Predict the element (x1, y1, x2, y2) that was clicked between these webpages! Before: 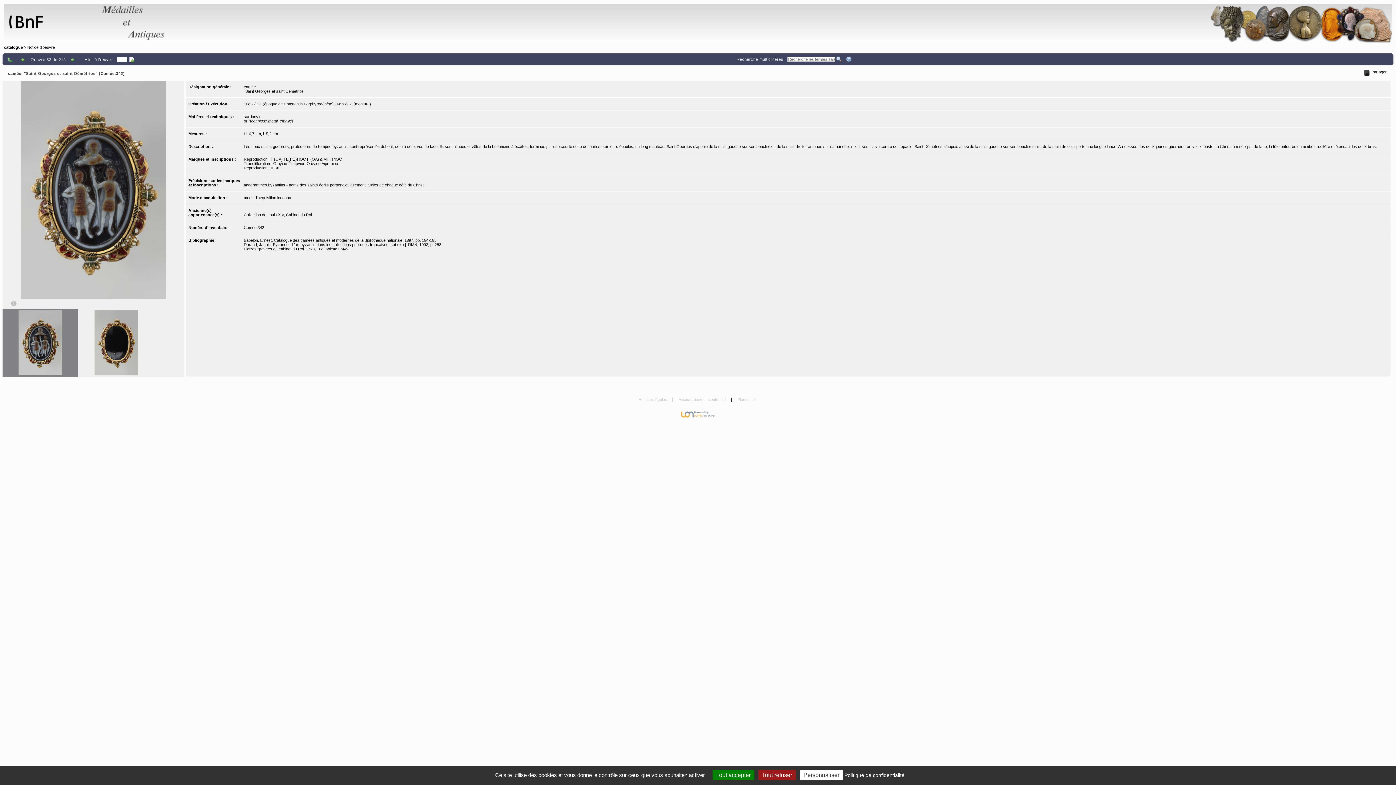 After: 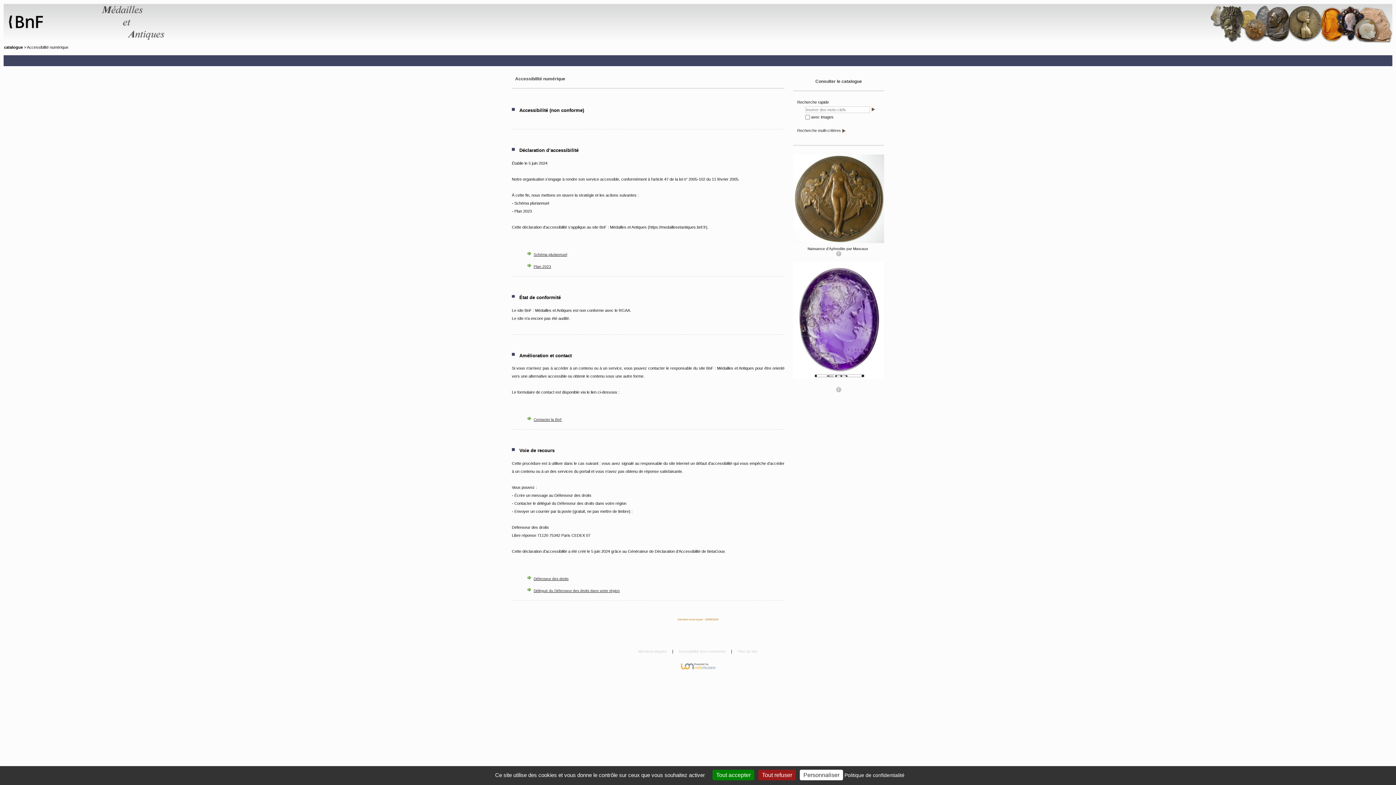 Action: label: Accessibilité (non conforme)  bbox: (677, 397, 728, 402)